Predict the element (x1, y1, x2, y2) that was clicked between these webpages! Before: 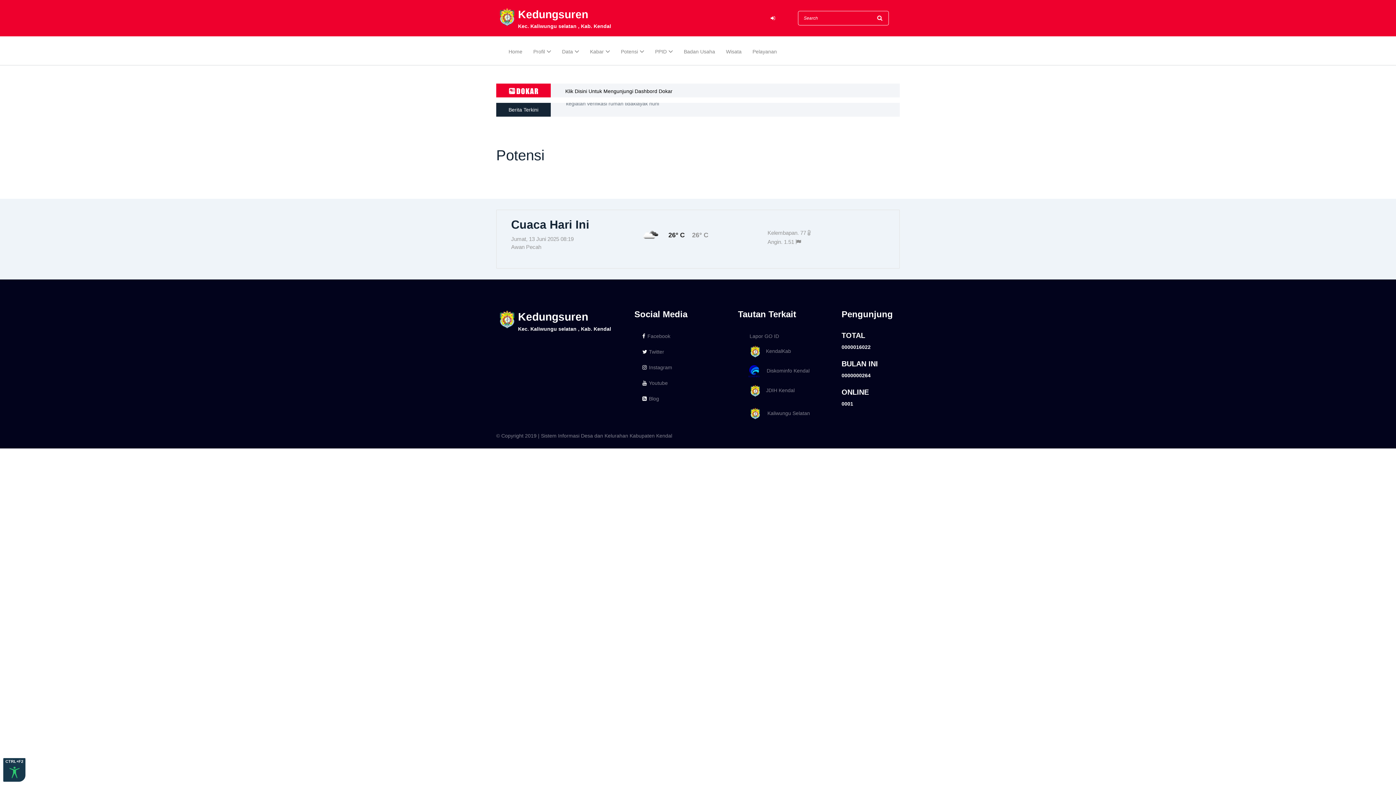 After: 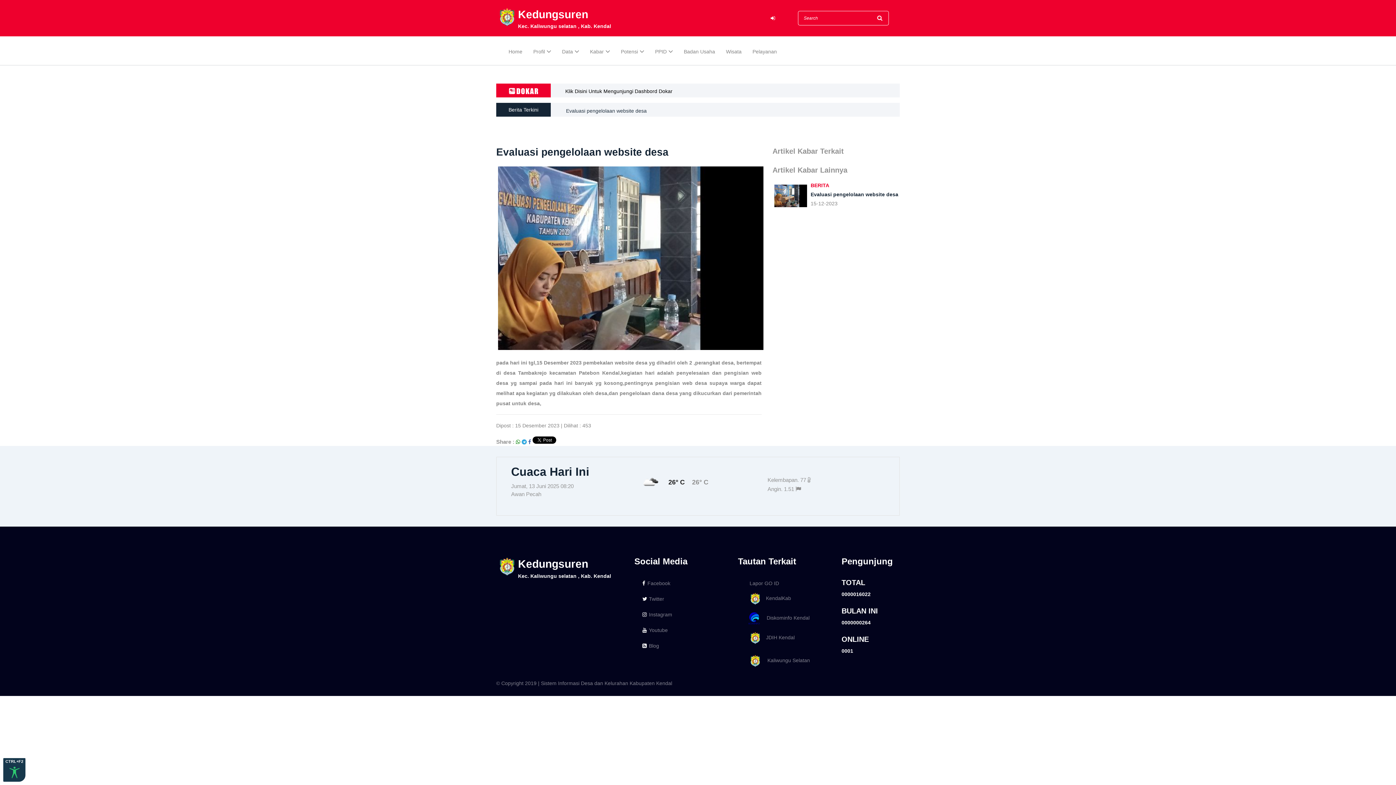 Action: label: Evaluasi pengelolaan website desa bbox: (566, 102, 900, 116)